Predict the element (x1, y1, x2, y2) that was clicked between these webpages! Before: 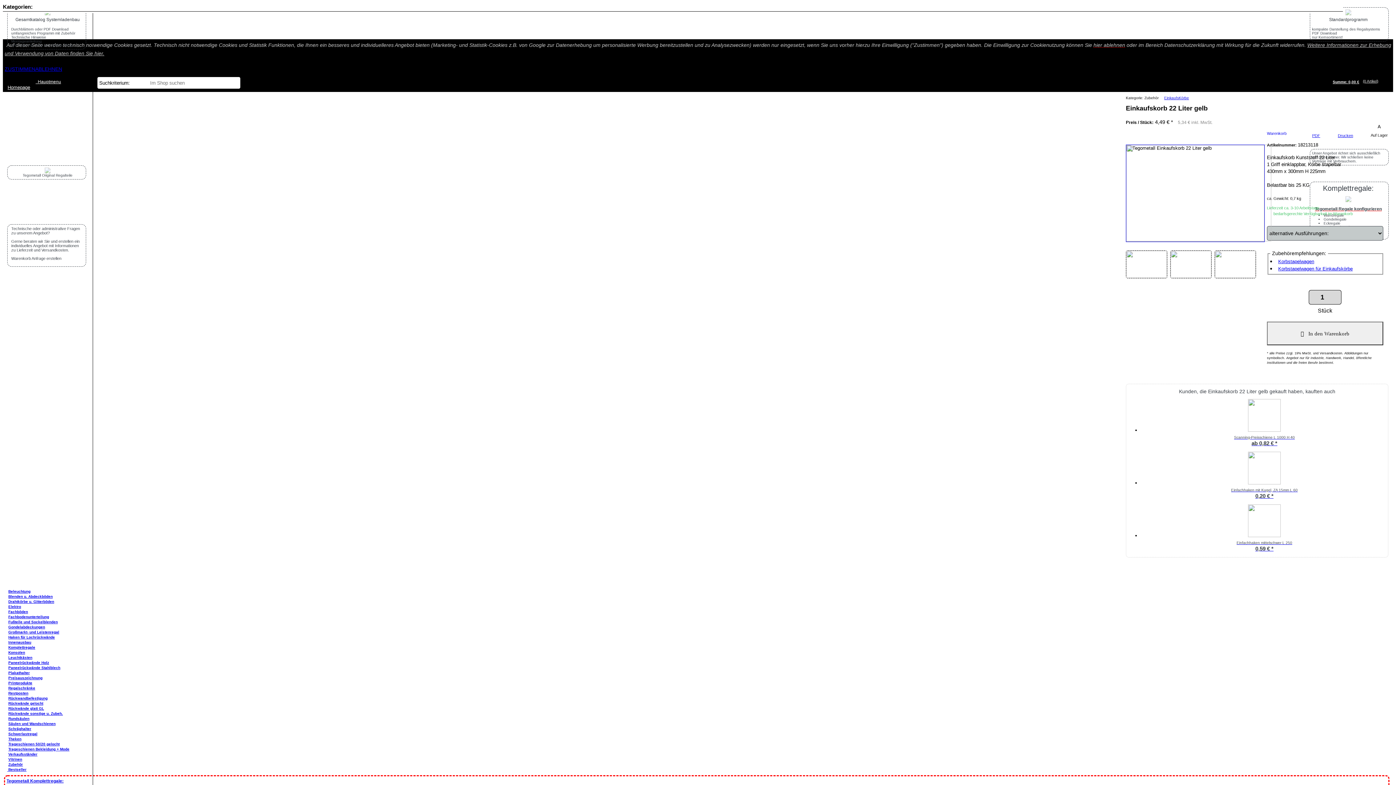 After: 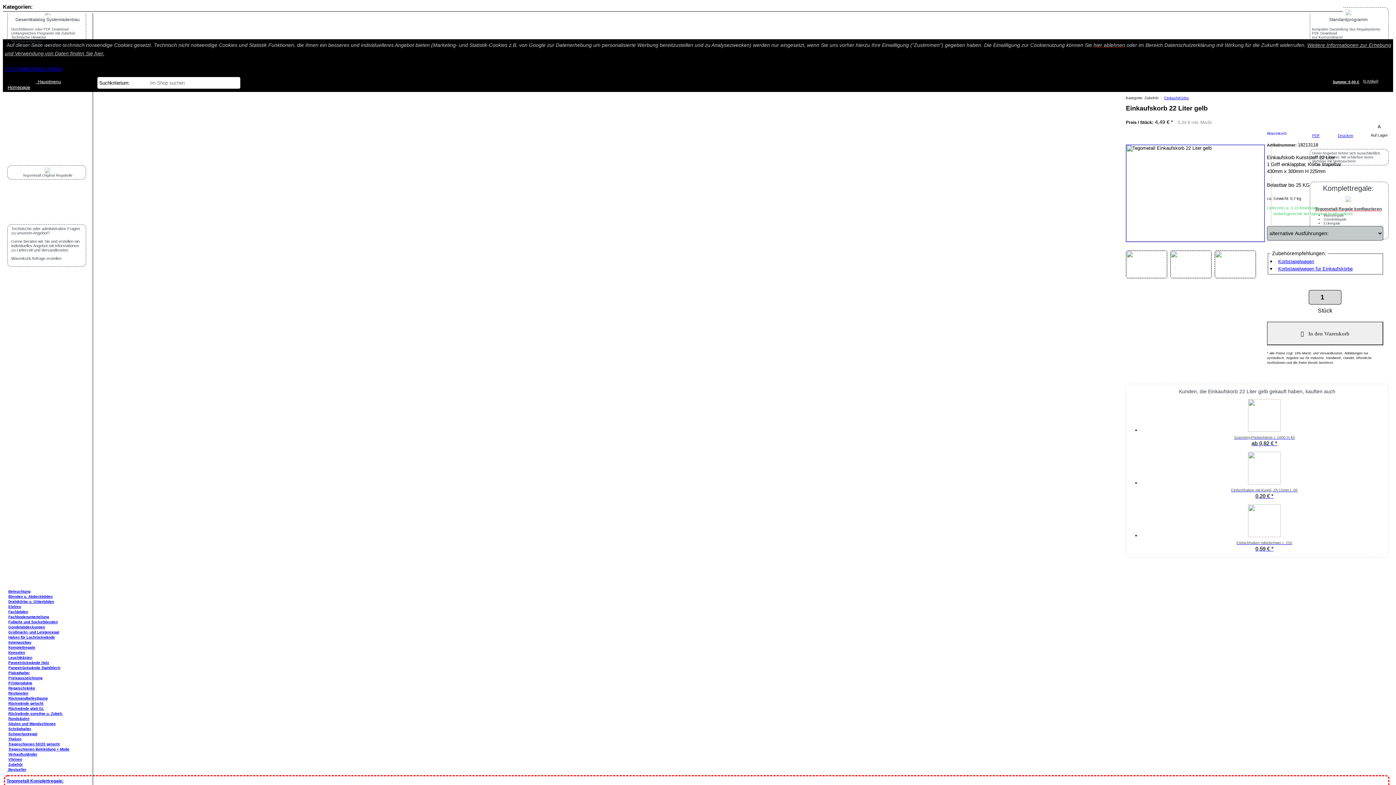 Action: label: hier ablehnen bbox: (1093, 42, 1125, 48)